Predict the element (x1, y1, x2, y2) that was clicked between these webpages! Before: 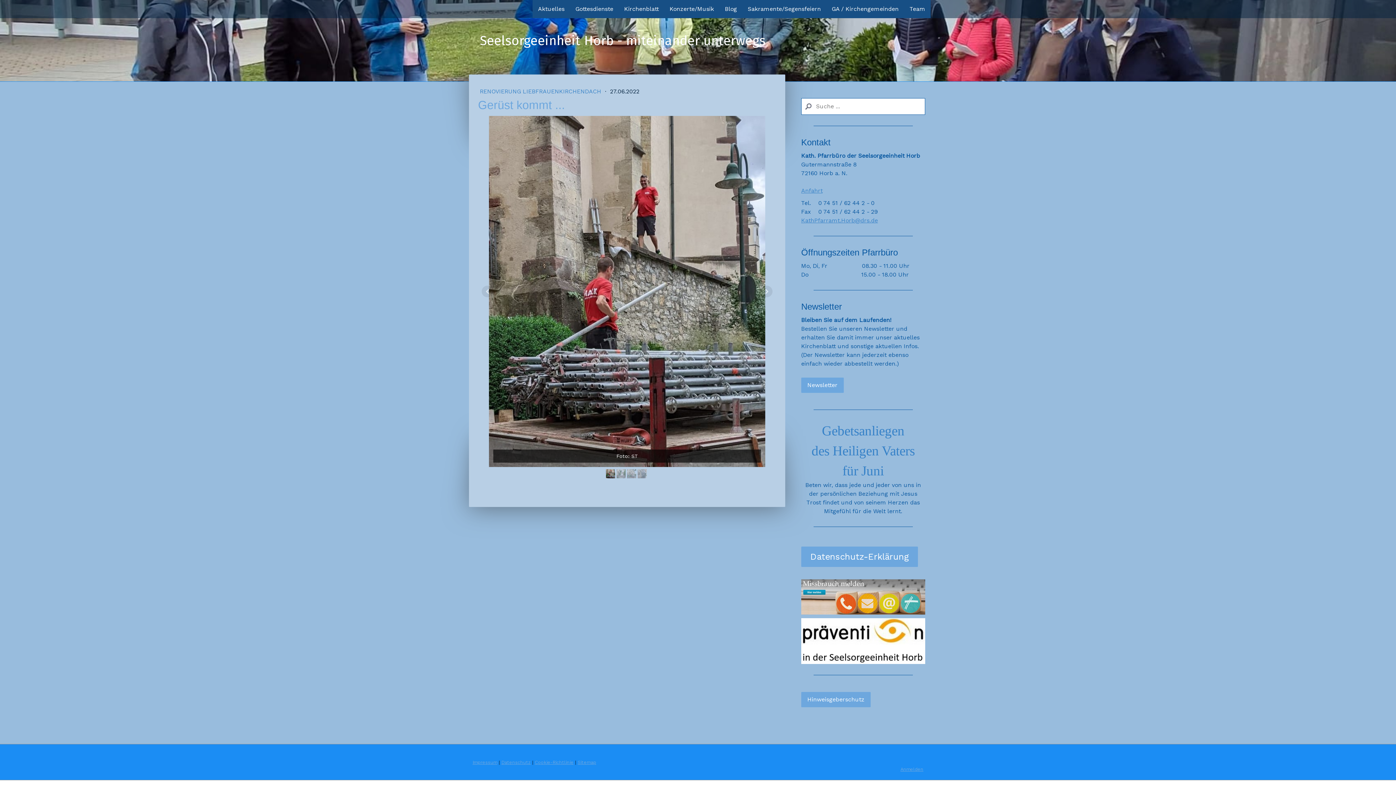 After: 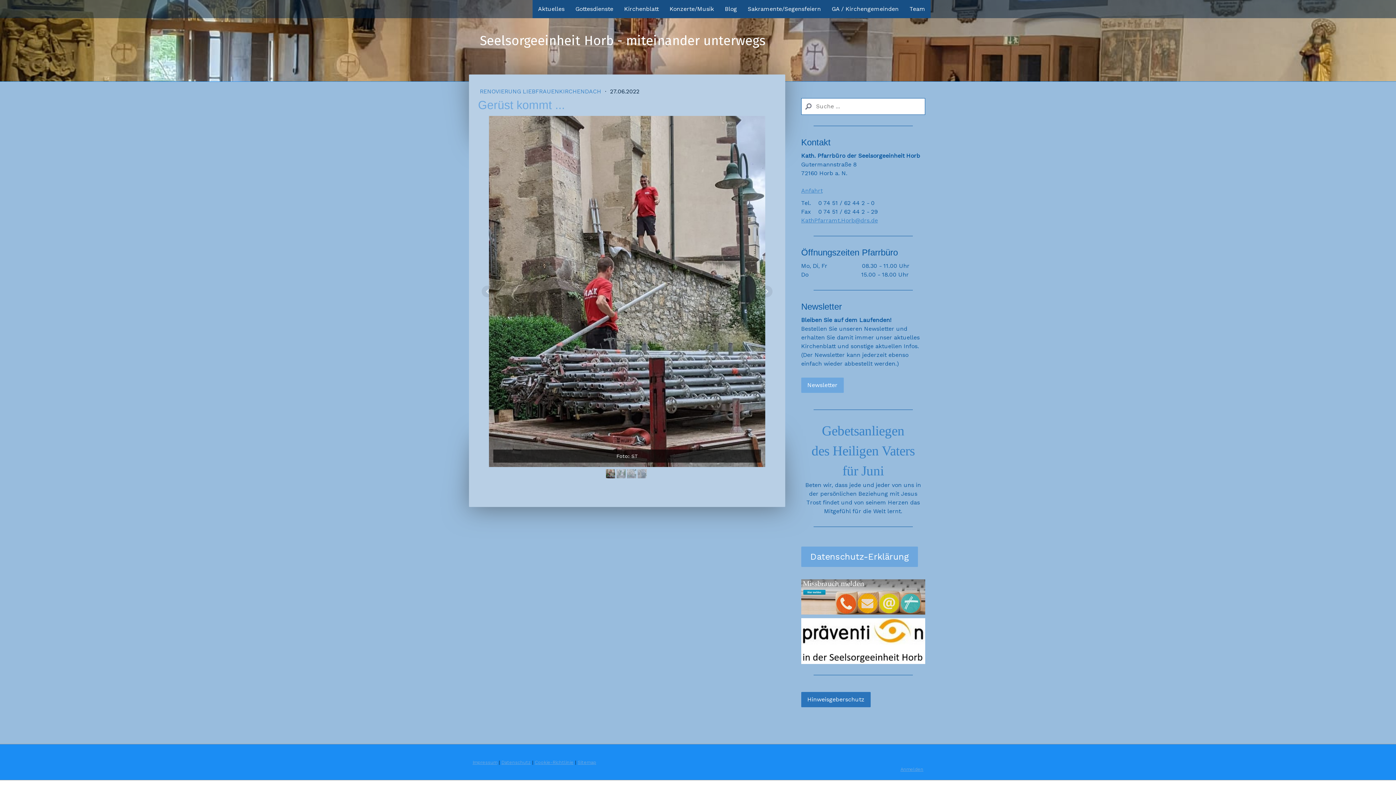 Action: label: Hinweisgeberschutz bbox: (801, 692, 870, 707)